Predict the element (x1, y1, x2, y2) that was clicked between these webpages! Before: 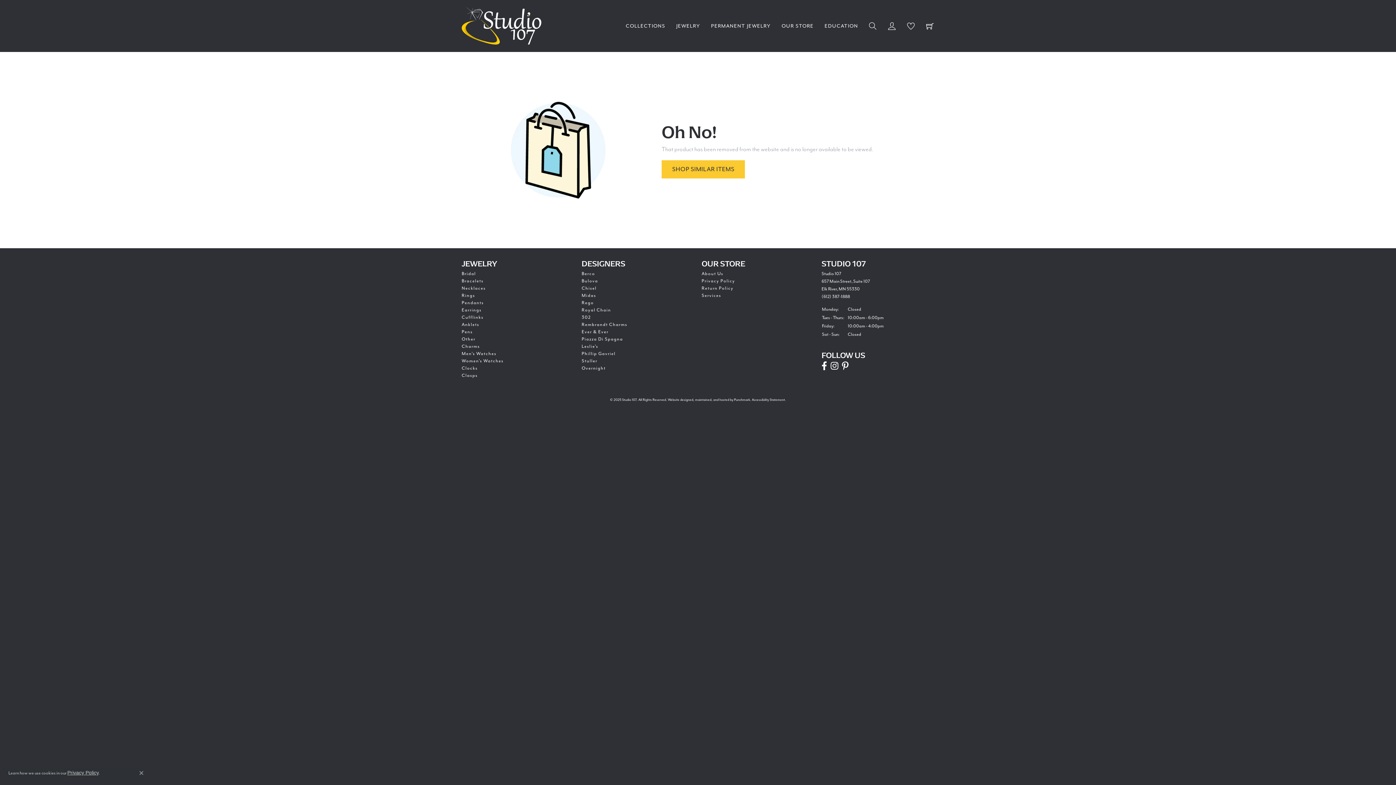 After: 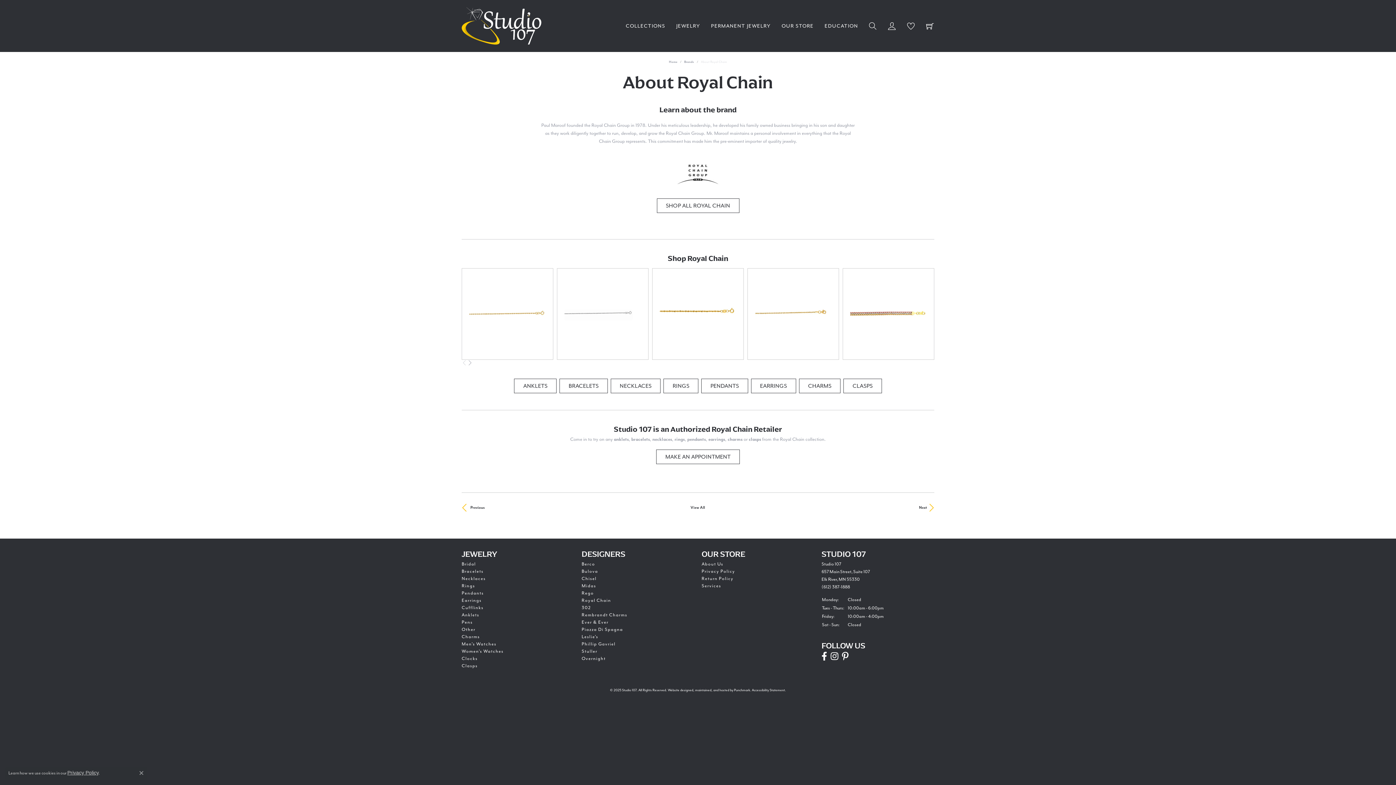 Action: bbox: (581, 307, 611, 313) label: Royal Chain